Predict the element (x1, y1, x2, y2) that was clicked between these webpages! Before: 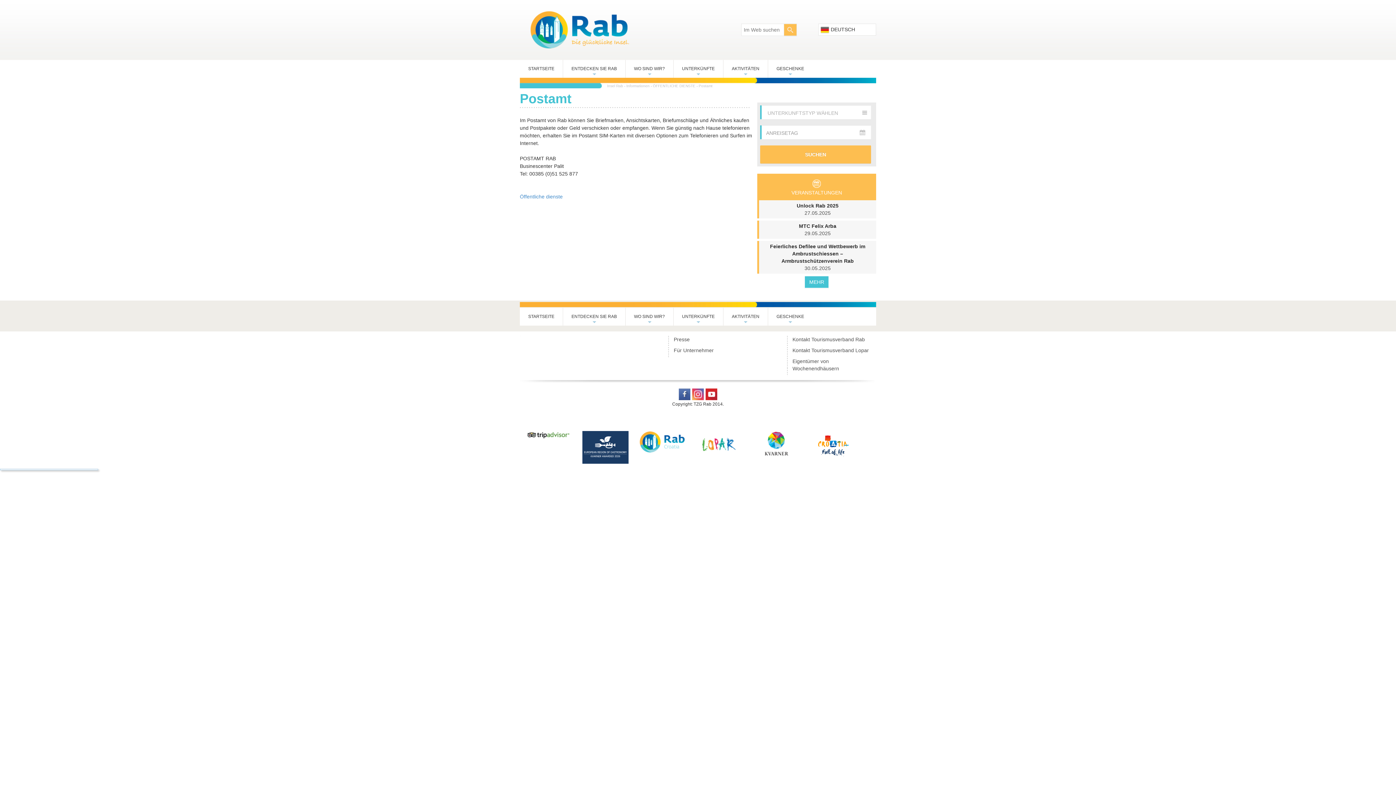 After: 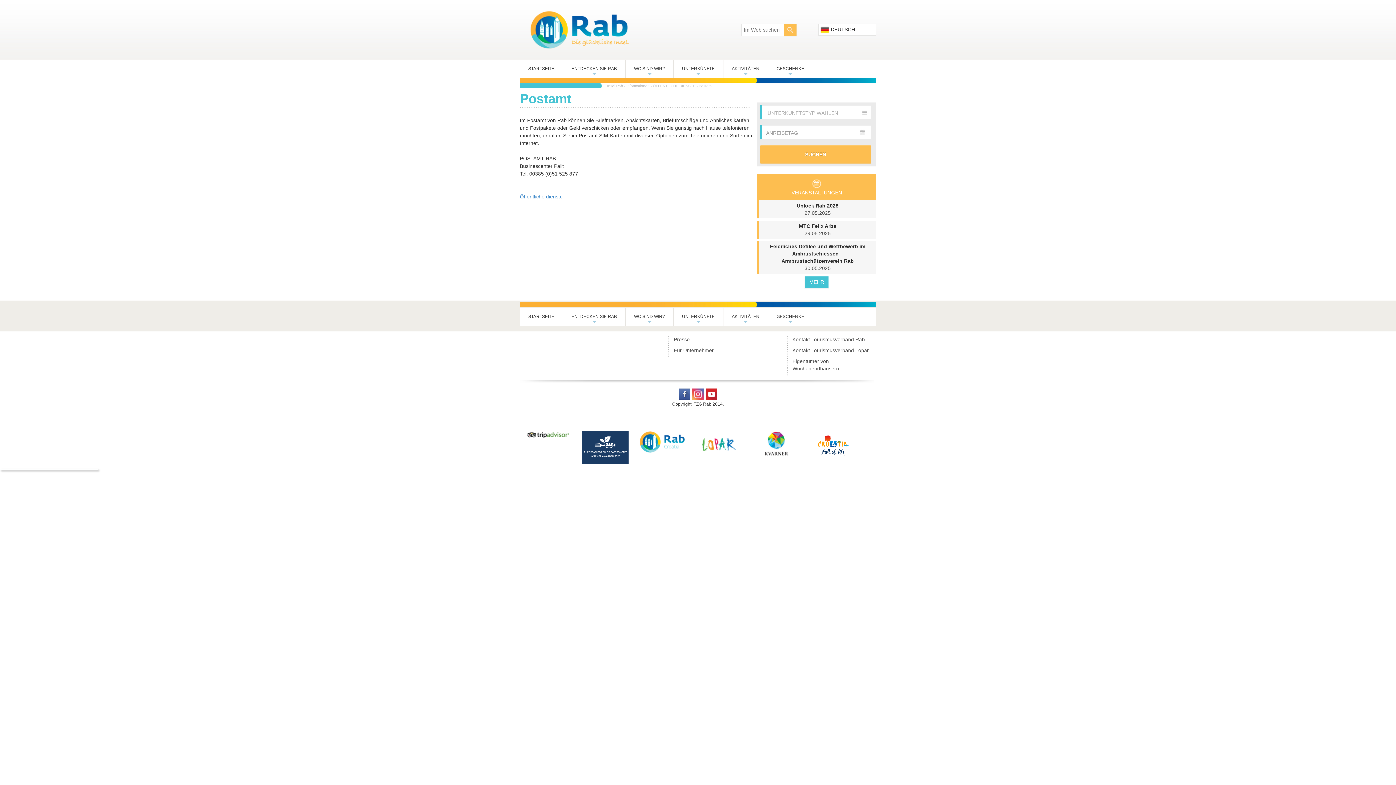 Action: bbox: (757, 175, 876, 200) label: VERANSTALTUNGEN